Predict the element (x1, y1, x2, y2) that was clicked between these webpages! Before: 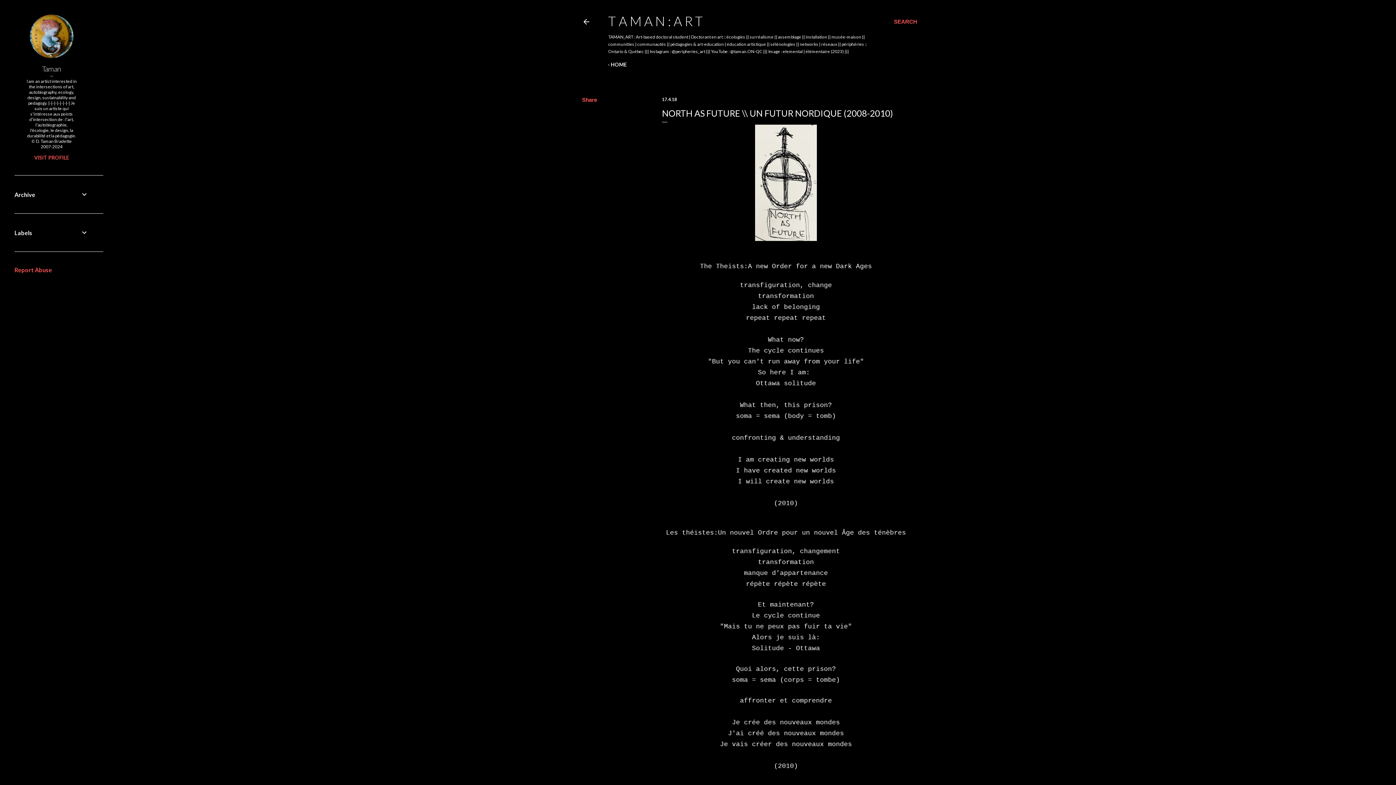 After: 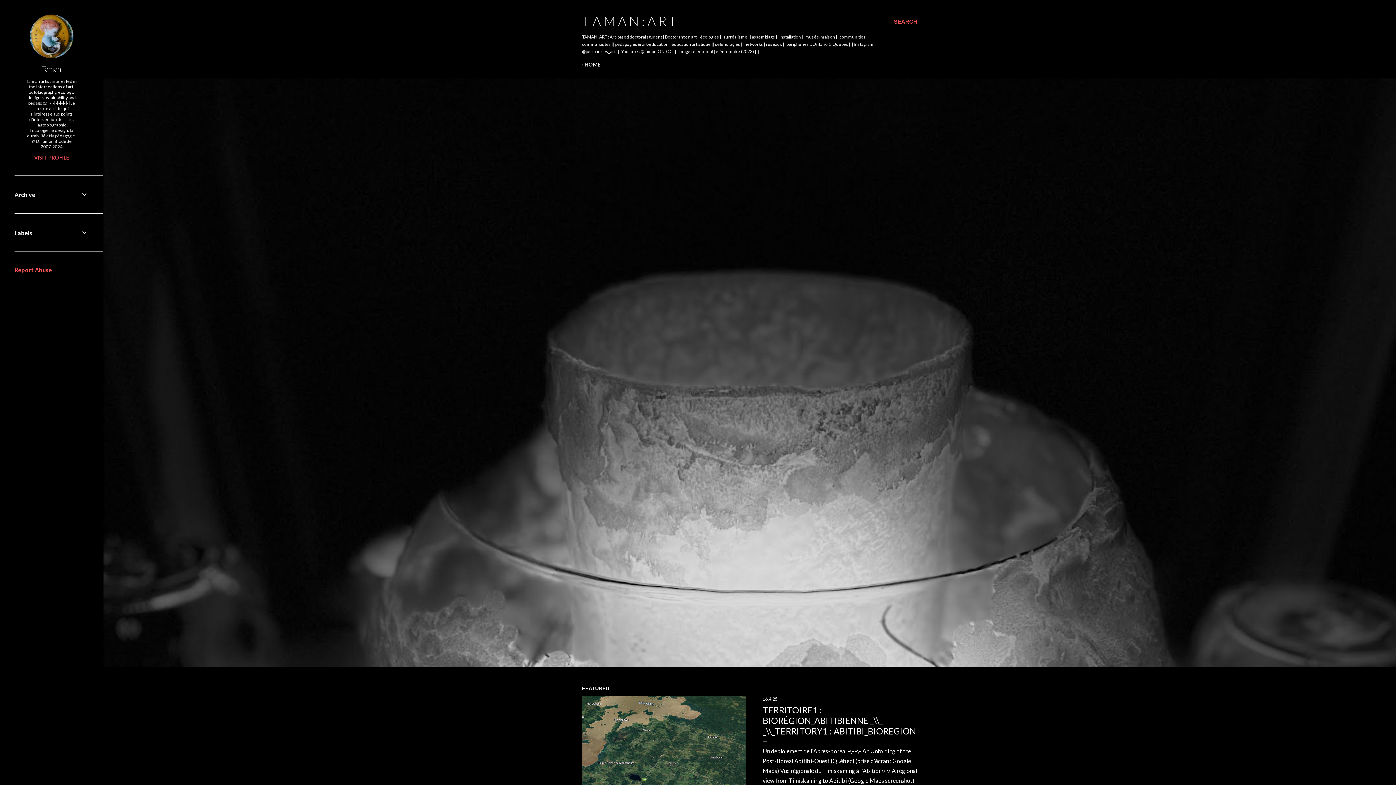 Action: bbox: (608, 13, 703, 29) label: T A M A N : A R T